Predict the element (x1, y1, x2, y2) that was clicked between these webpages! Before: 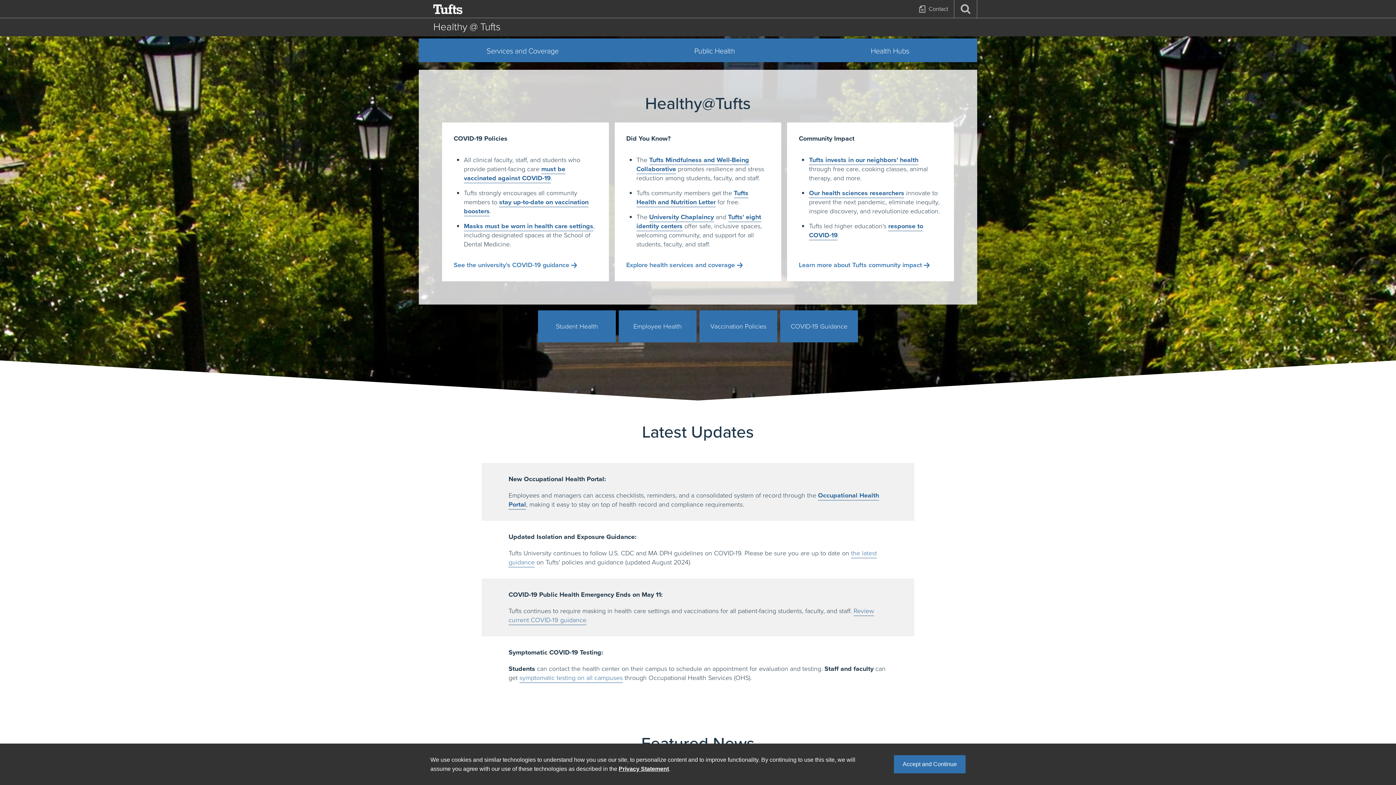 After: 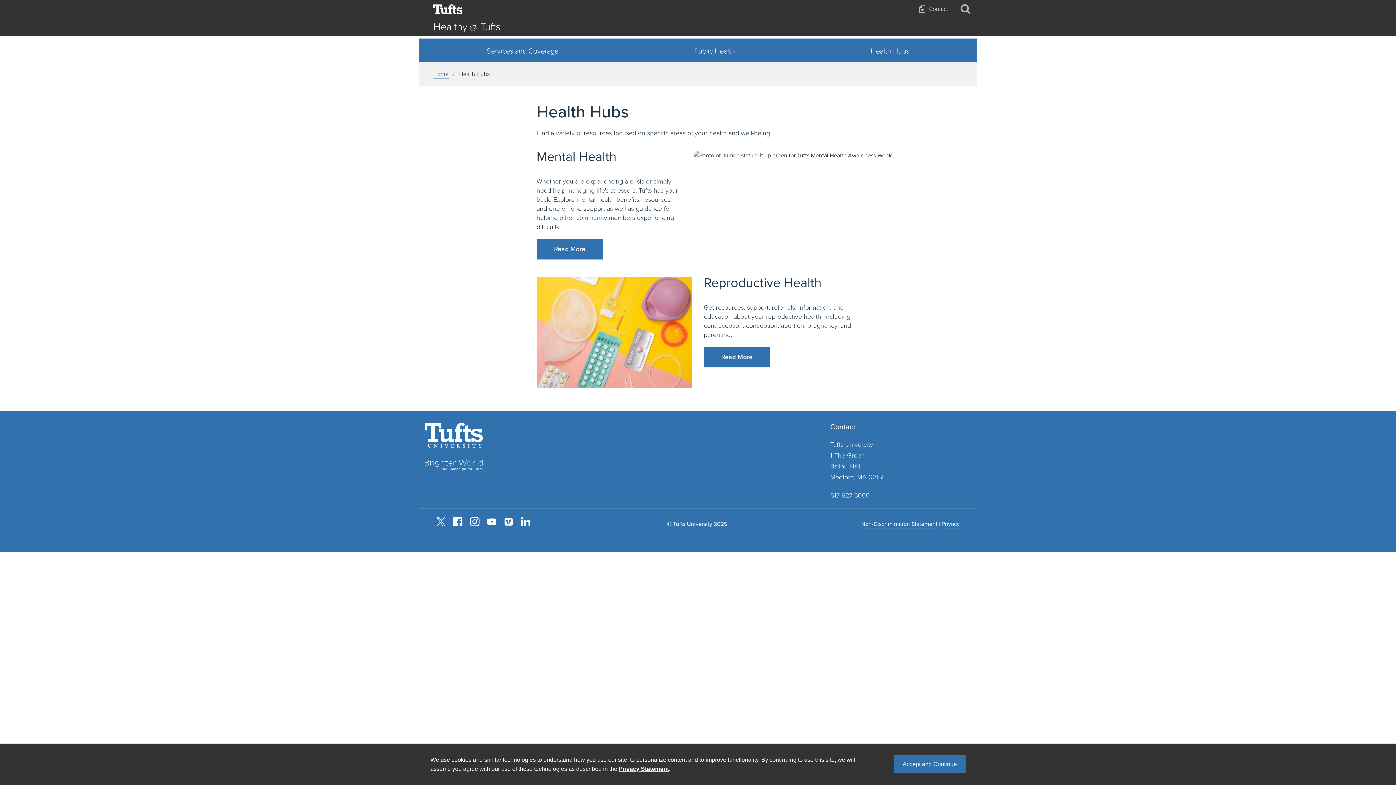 Action: bbox: (803, 38, 977, 62) label: Health Hubs